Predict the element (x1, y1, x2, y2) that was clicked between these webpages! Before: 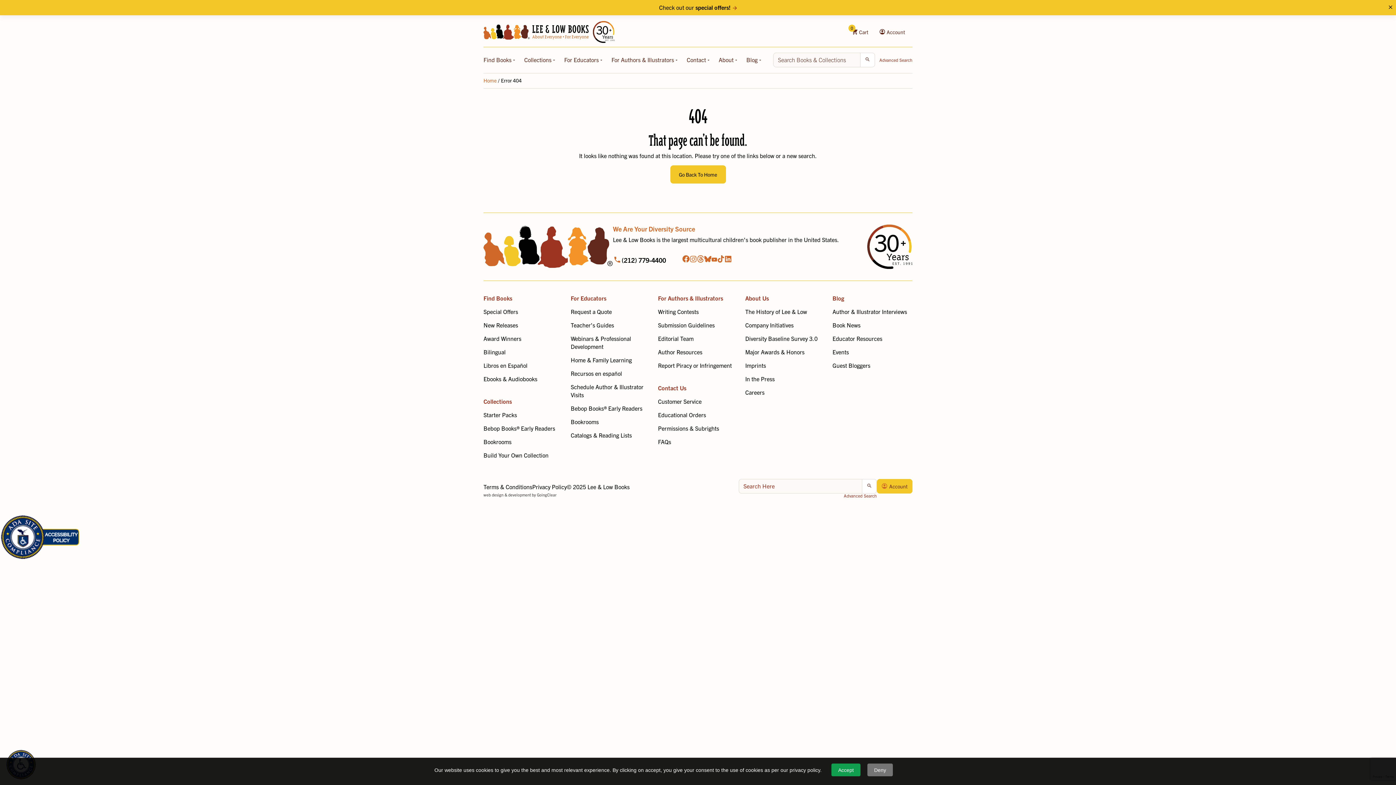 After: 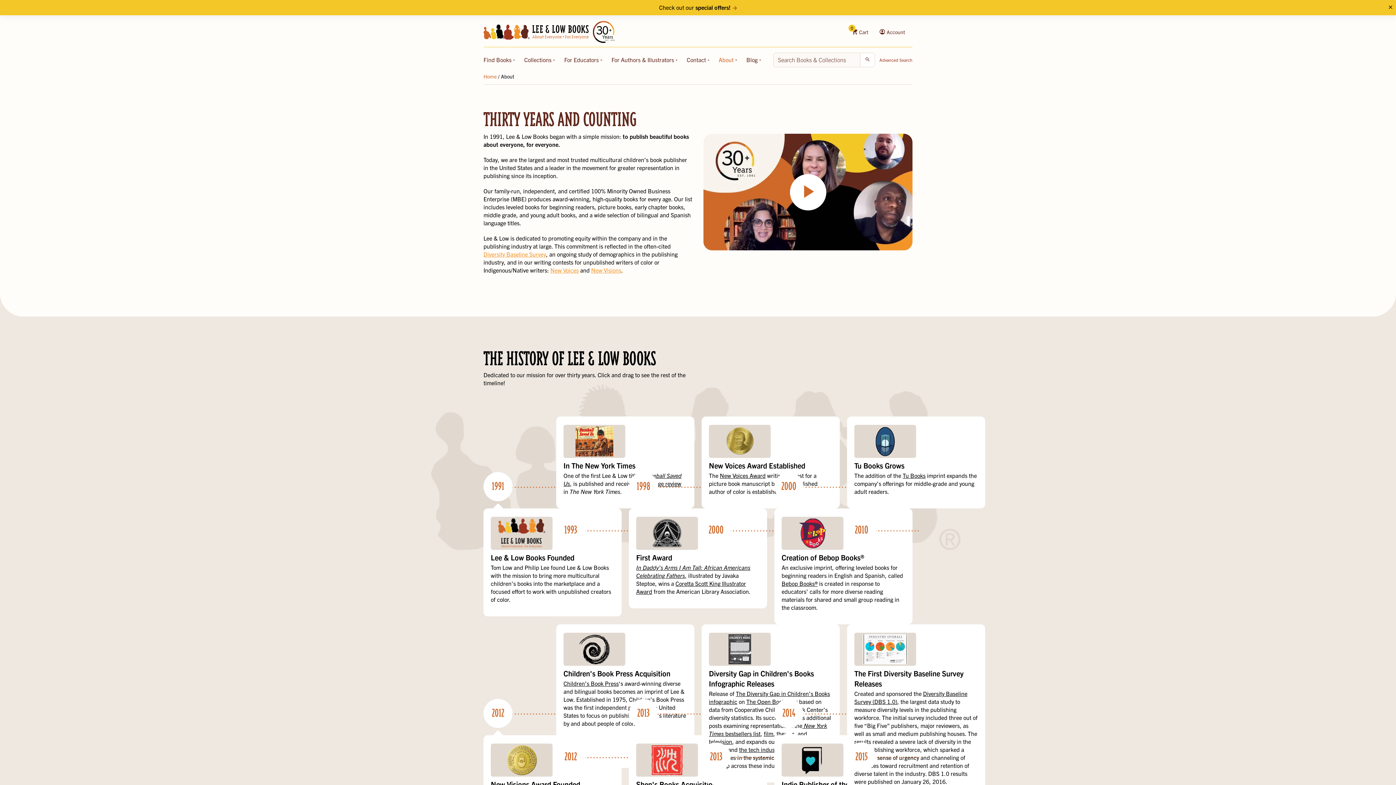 Action: label: About Us bbox: (745, 294, 769, 301)